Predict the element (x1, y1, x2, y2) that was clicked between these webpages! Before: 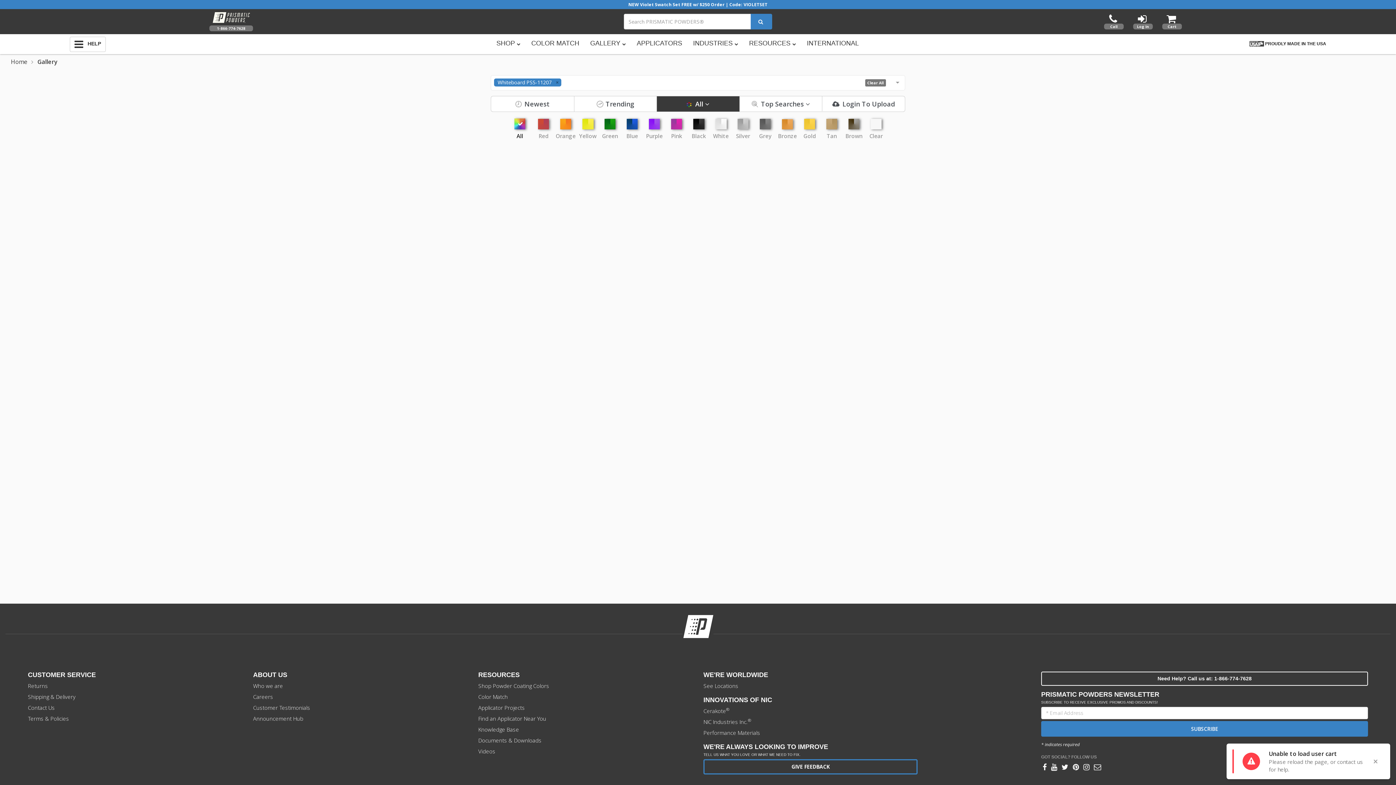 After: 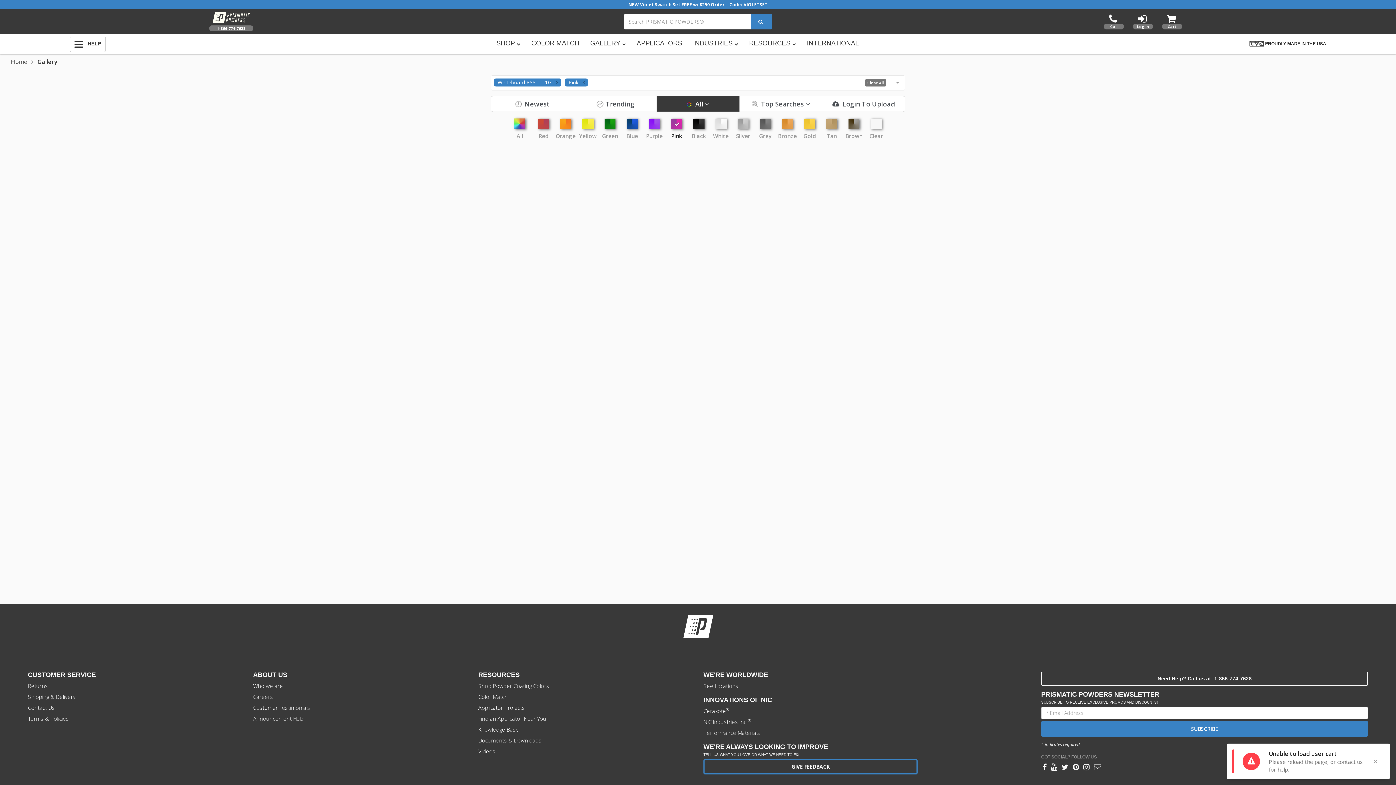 Action: label: Pink bbox: (671, 118, 682, 140)